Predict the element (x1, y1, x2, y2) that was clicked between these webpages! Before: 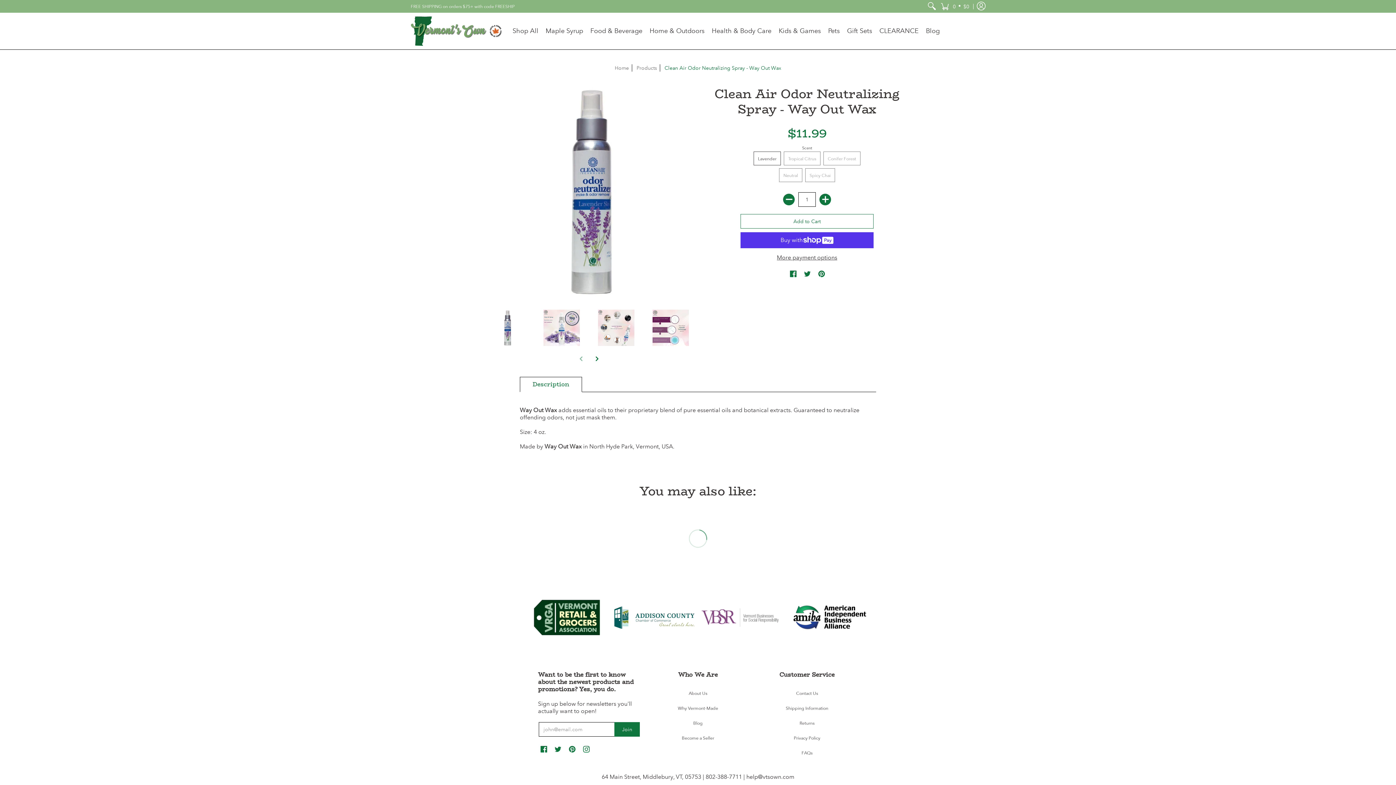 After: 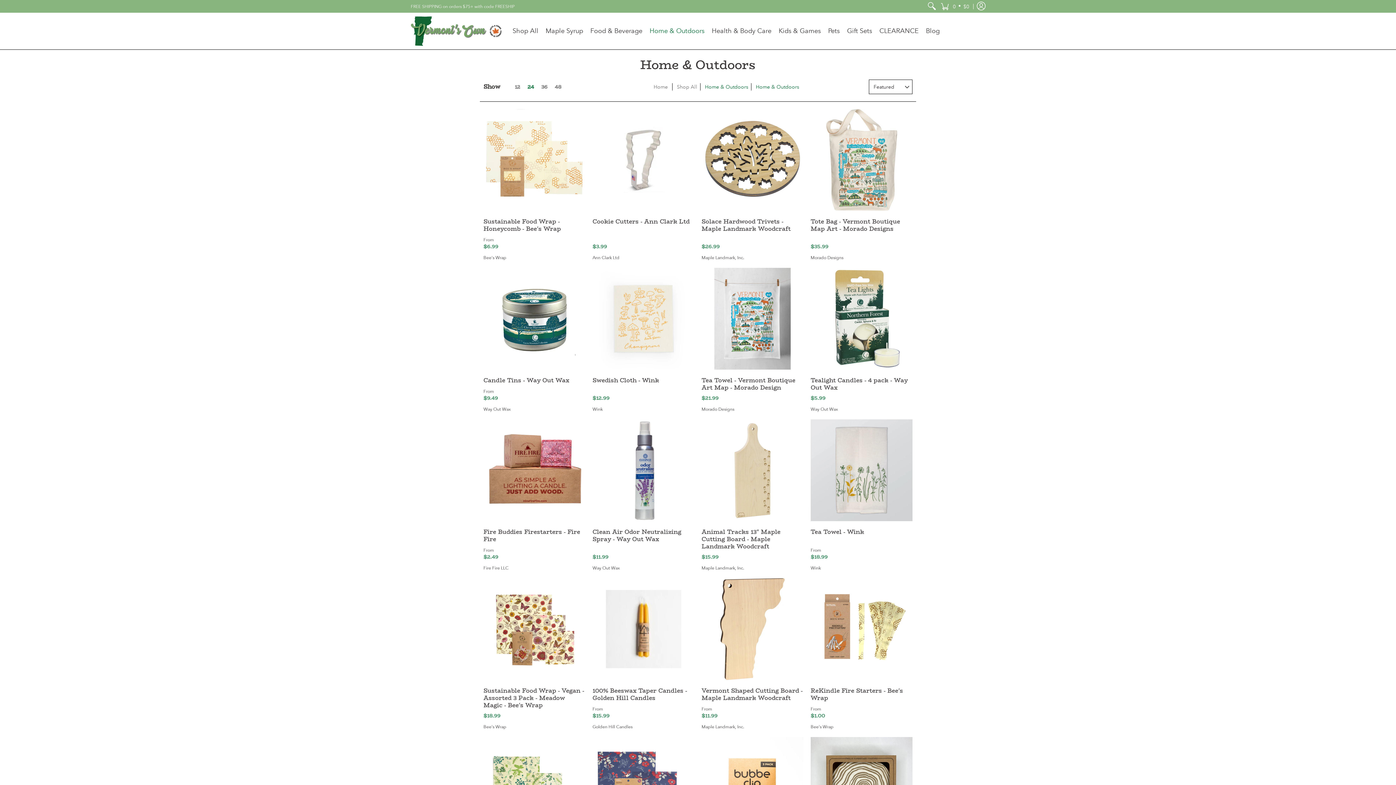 Action: bbox: (646, 12, 708, 49) label: Home & Outdoors